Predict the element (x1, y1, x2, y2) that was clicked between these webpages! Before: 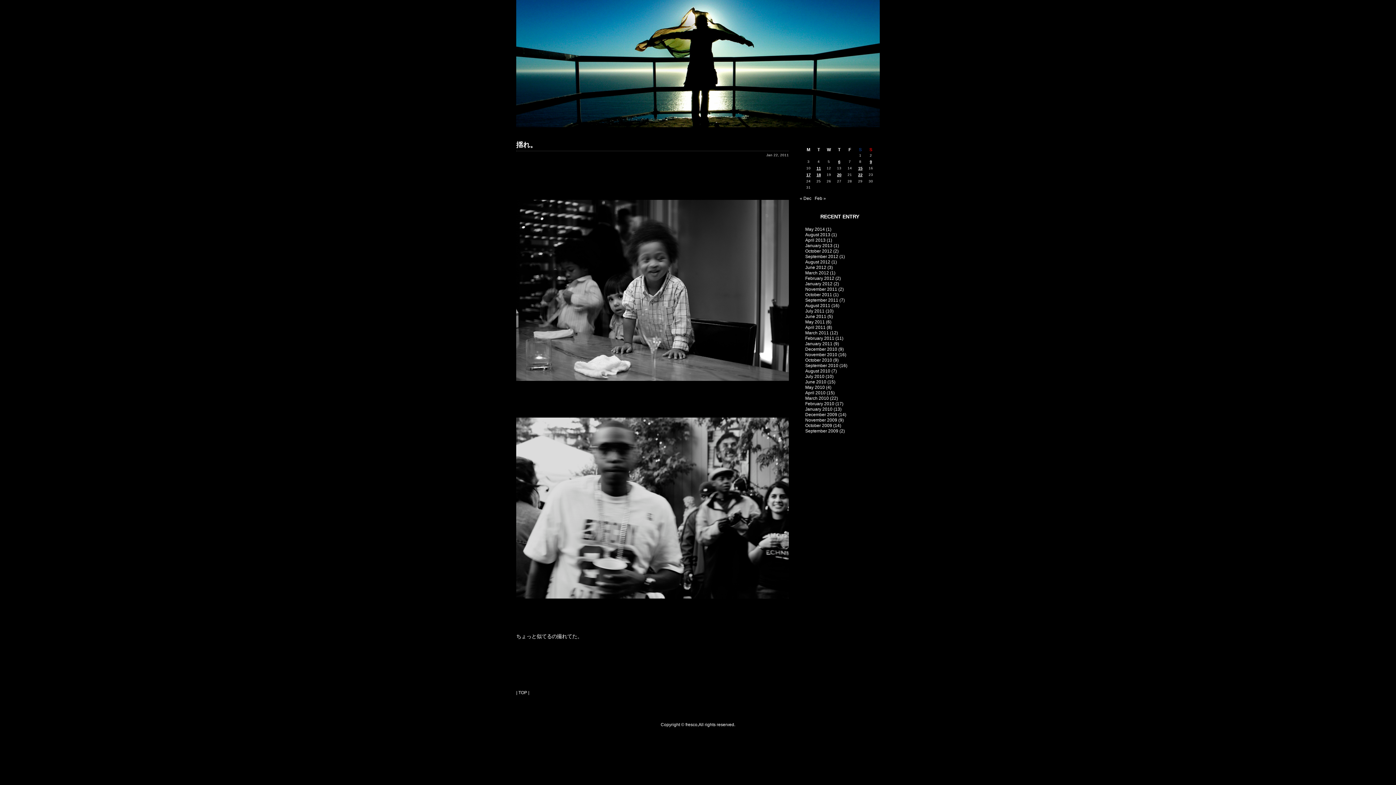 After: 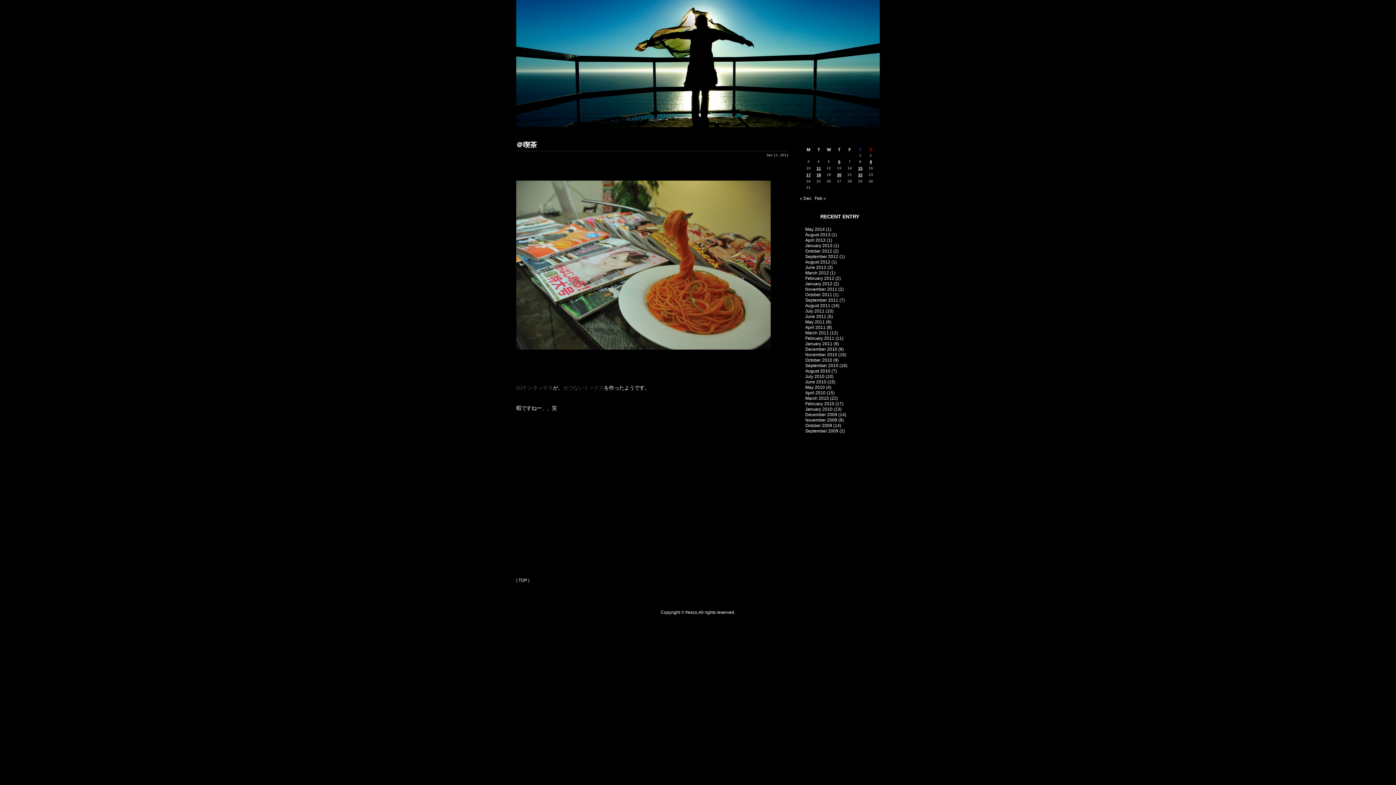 Action: label: Posts published on January 11, 2011 bbox: (814, 166, 822, 170)